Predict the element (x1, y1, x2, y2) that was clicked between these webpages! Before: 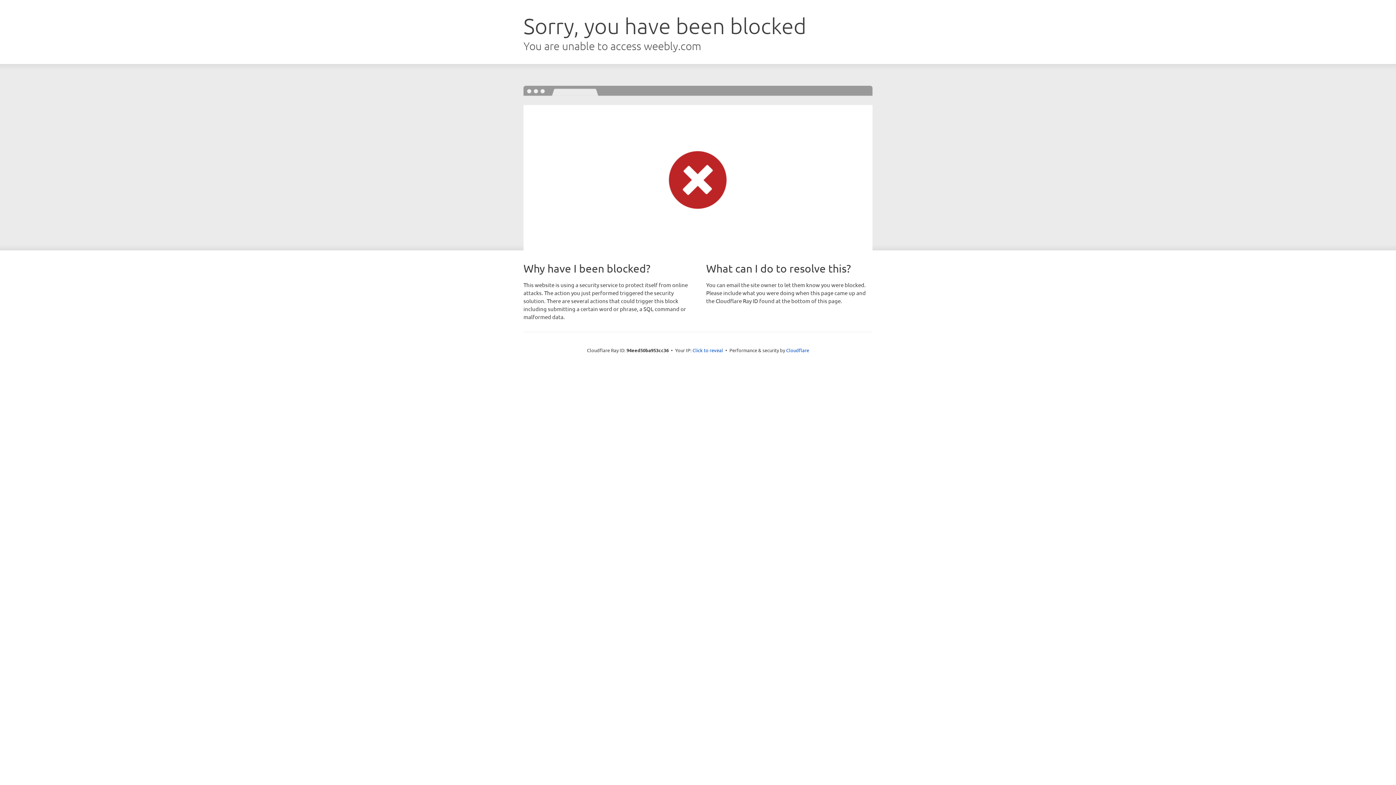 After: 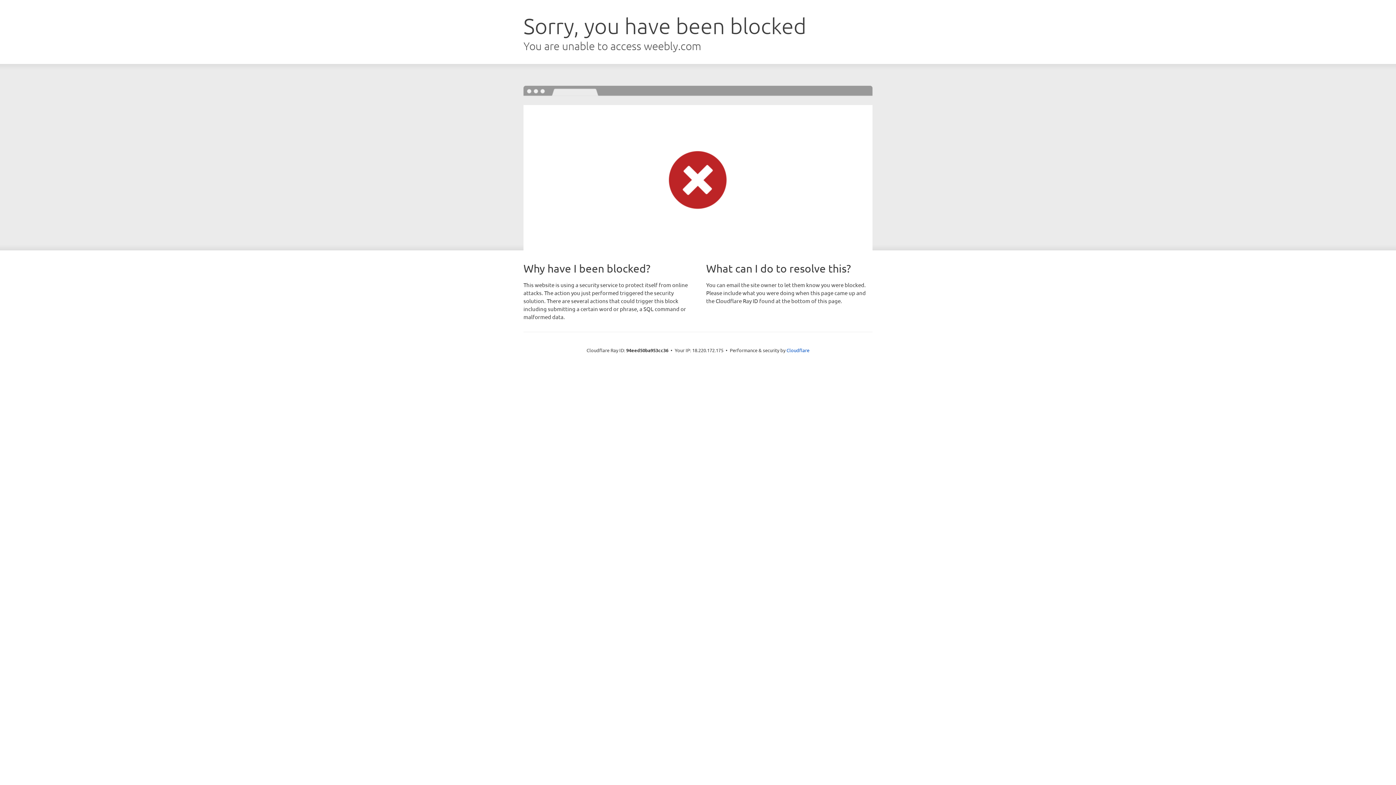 Action: label: Click to reveal bbox: (692, 346, 723, 353)